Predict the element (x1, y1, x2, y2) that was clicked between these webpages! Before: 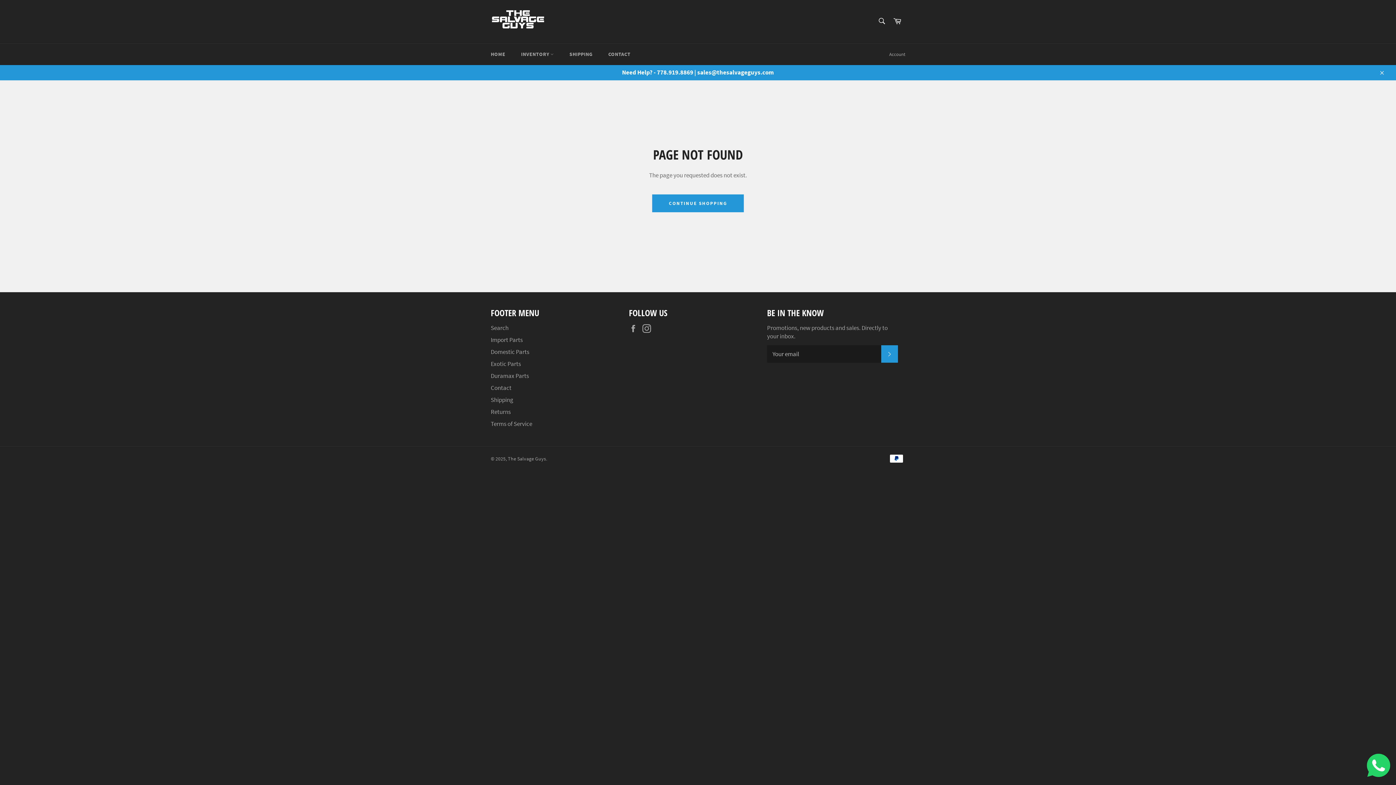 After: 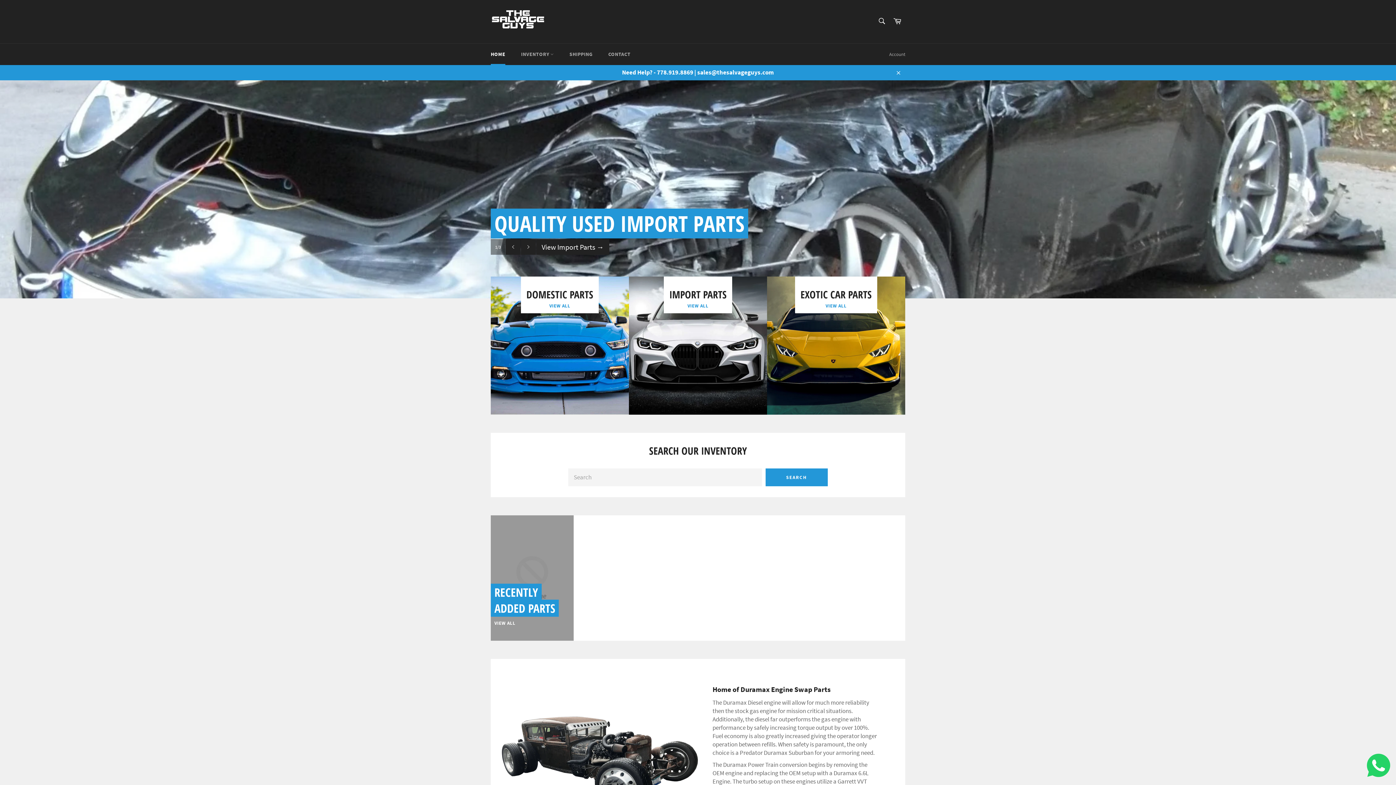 Action: bbox: (652, 194, 744, 212) label: CONTINUE SHOPPING